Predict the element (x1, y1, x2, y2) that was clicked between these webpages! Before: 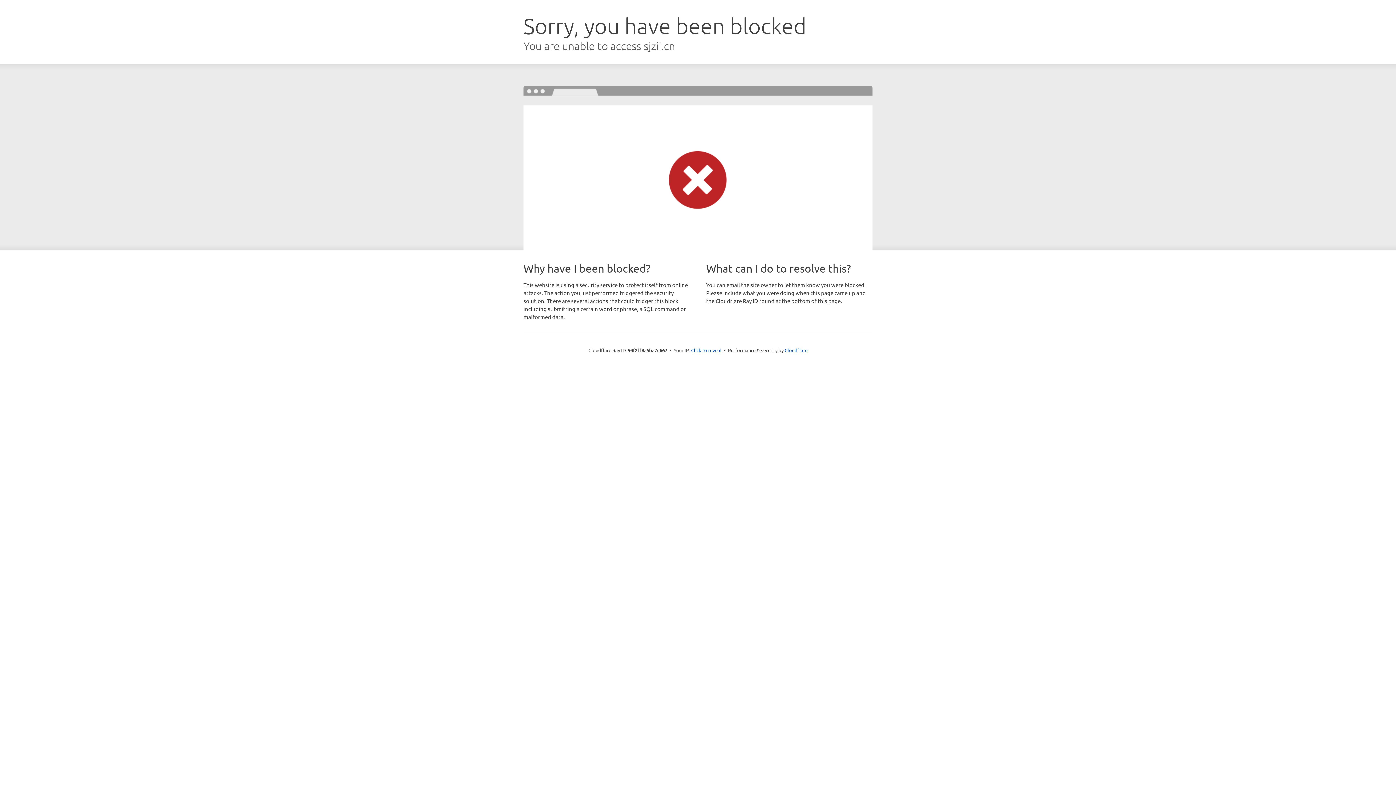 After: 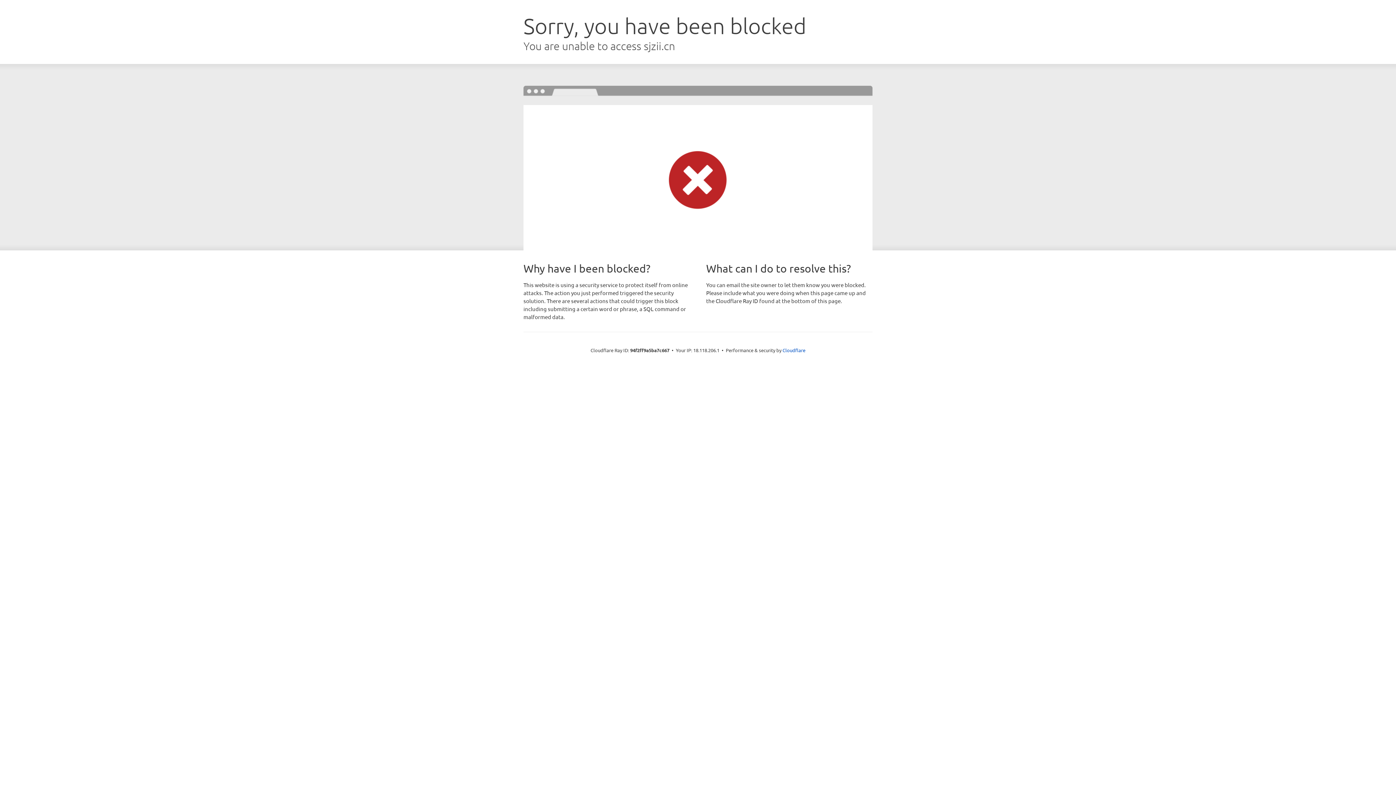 Action: label: Click to reveal bbox: (691, 346, 721, 353)